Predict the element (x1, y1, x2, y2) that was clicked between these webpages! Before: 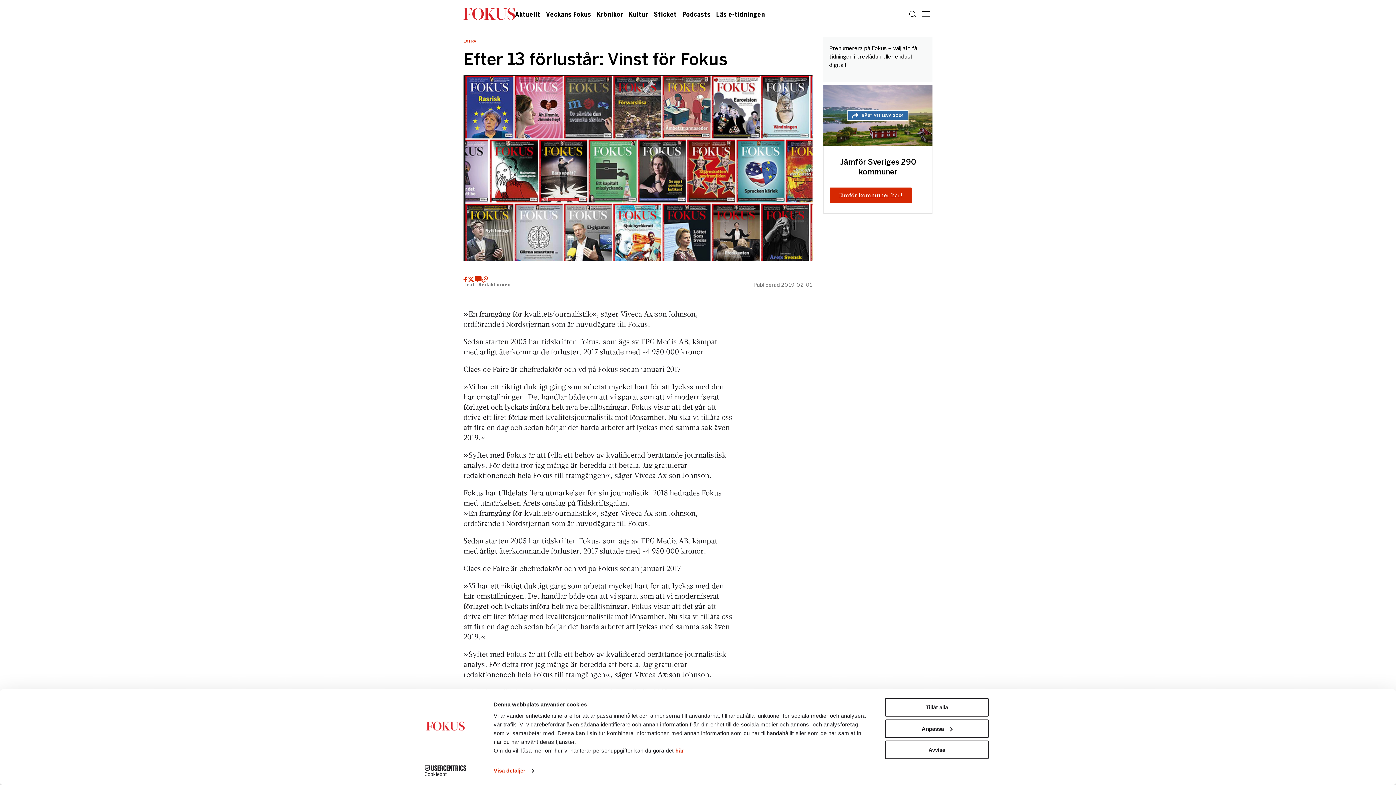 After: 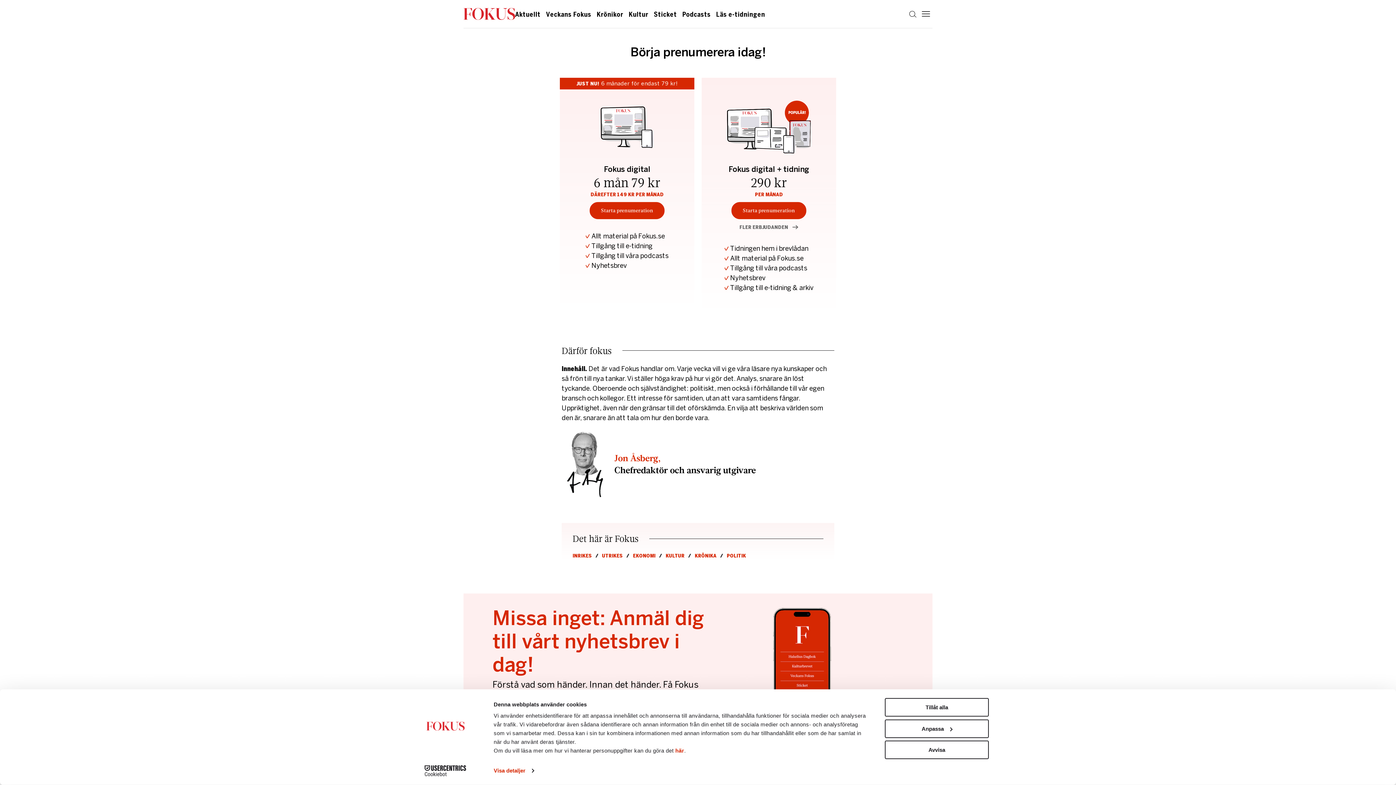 Action: bbox: (829, 75, 832, 76)